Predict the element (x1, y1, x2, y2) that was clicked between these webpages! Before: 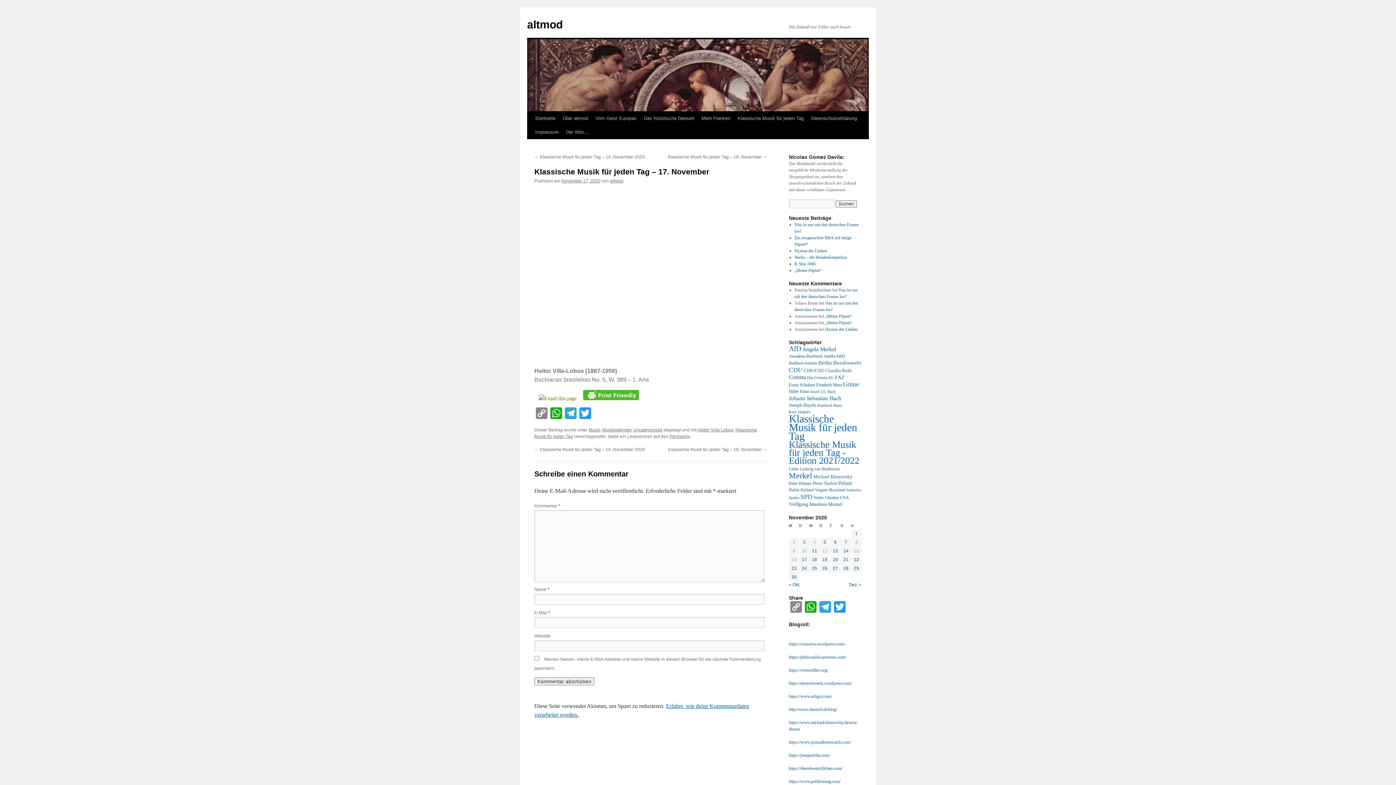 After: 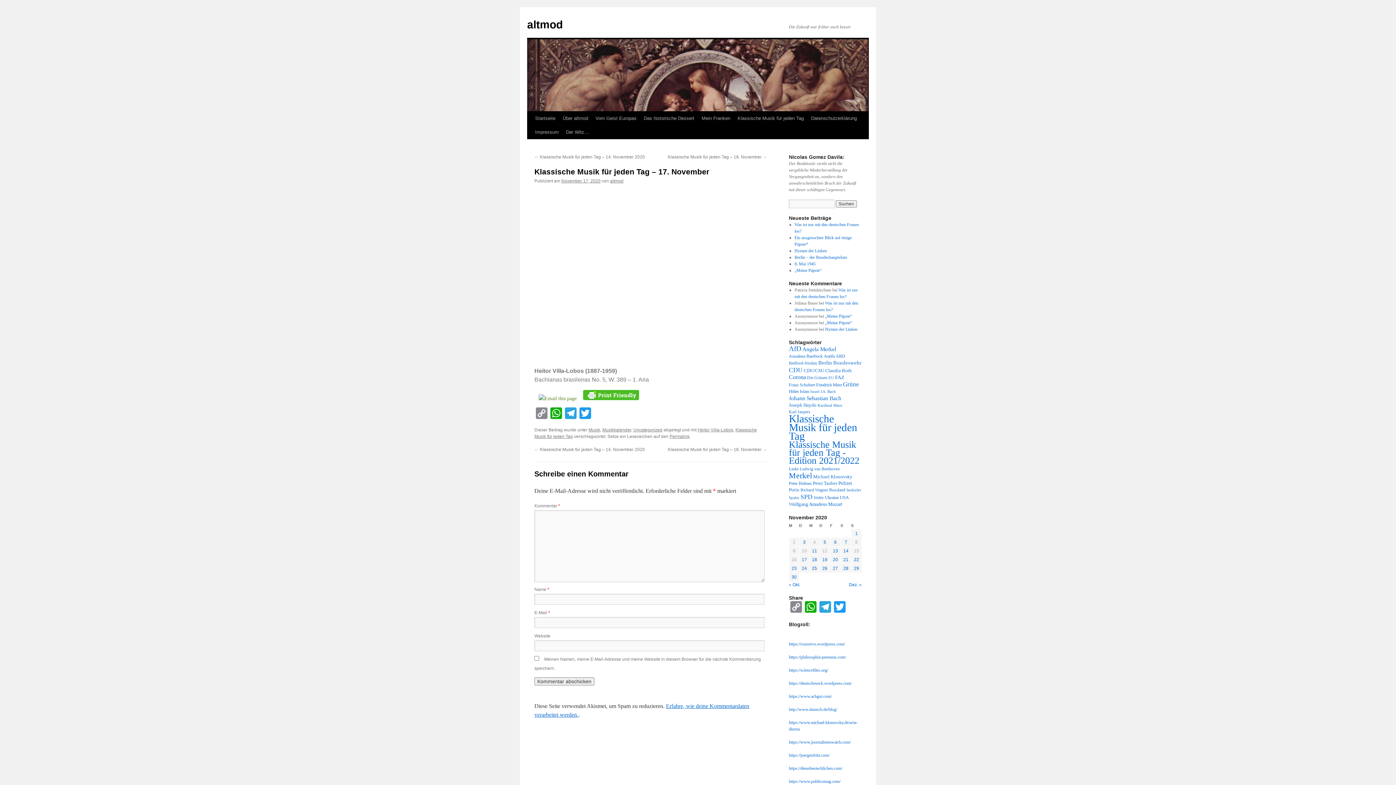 Action: bbox: (669, 434, 689, 439) label: Permalink